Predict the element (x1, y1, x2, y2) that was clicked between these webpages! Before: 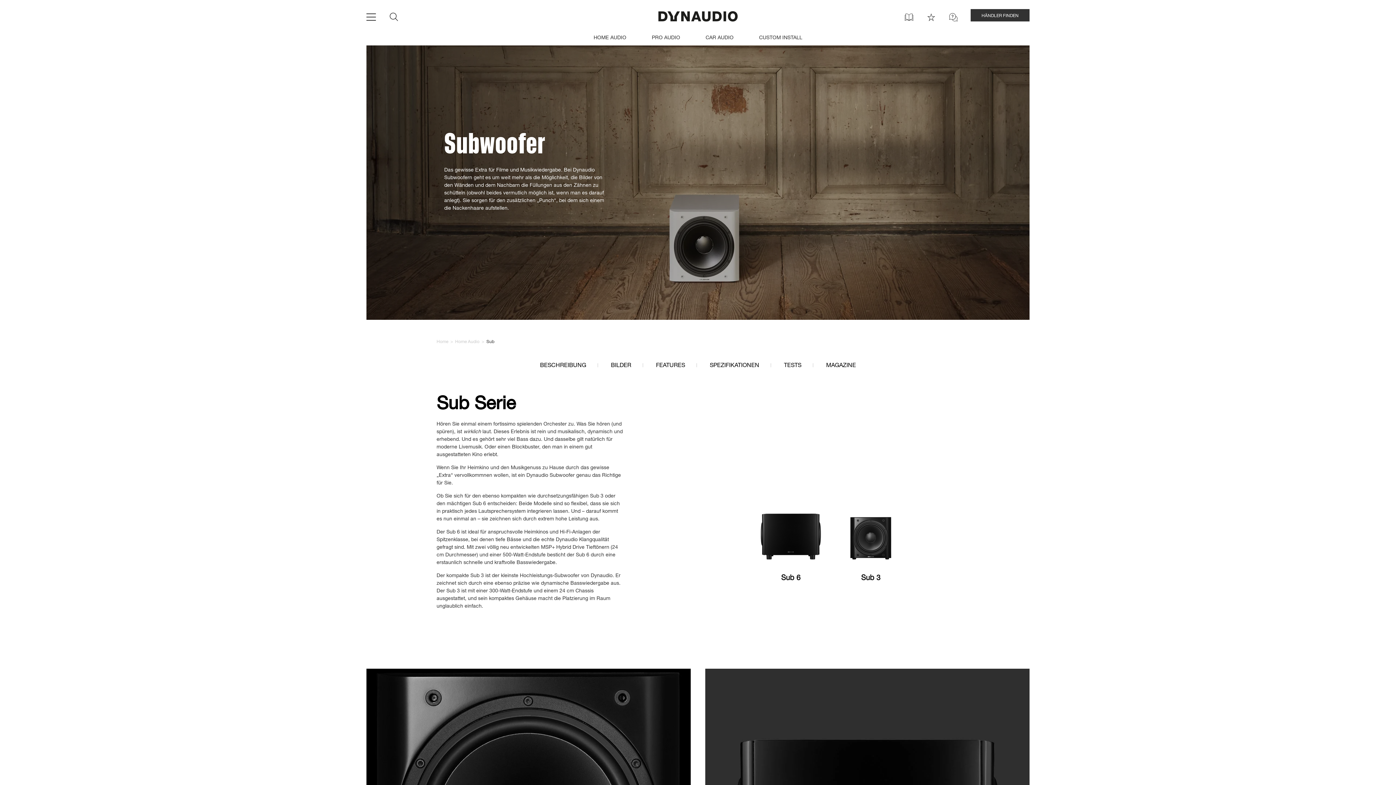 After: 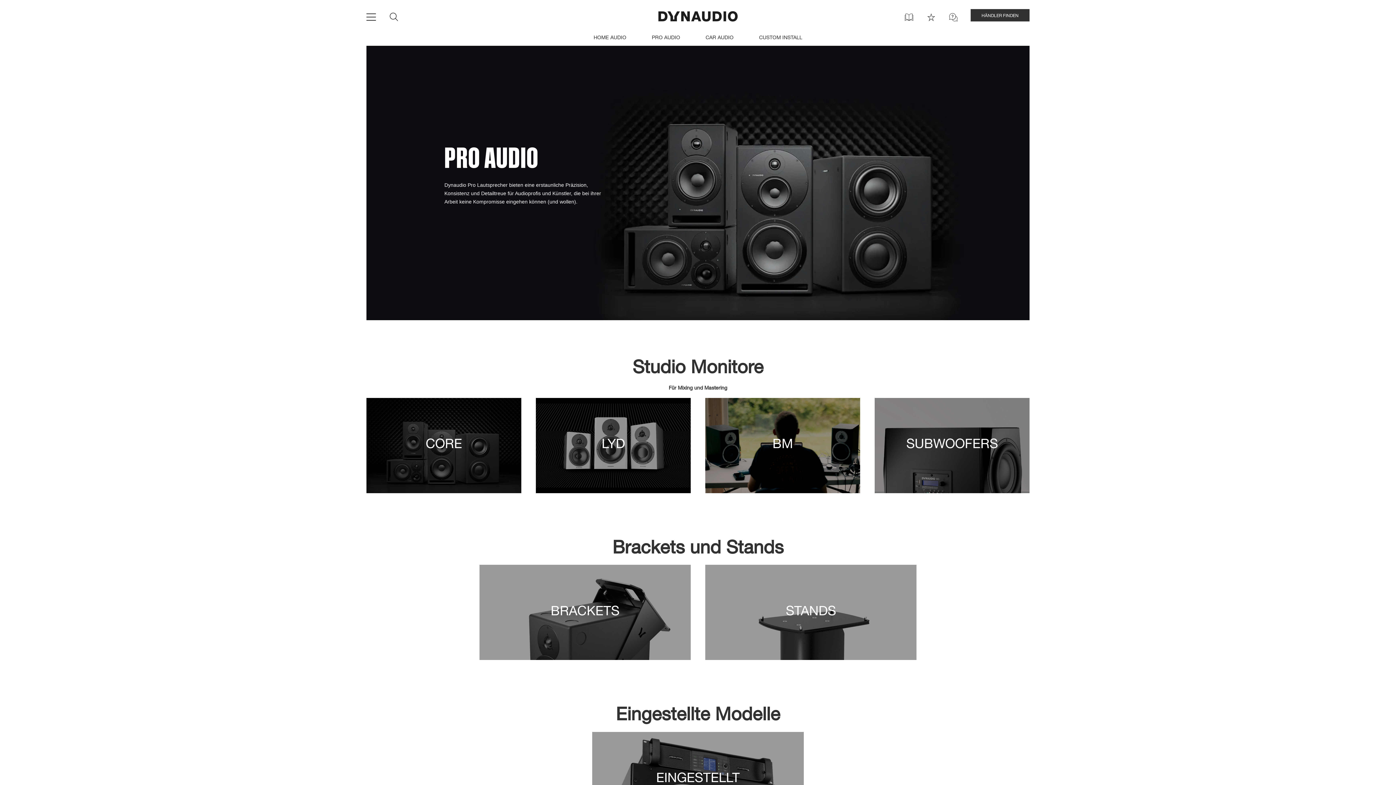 Action: label: PRO AUDIO bbox: (652, 34, 680, 42)